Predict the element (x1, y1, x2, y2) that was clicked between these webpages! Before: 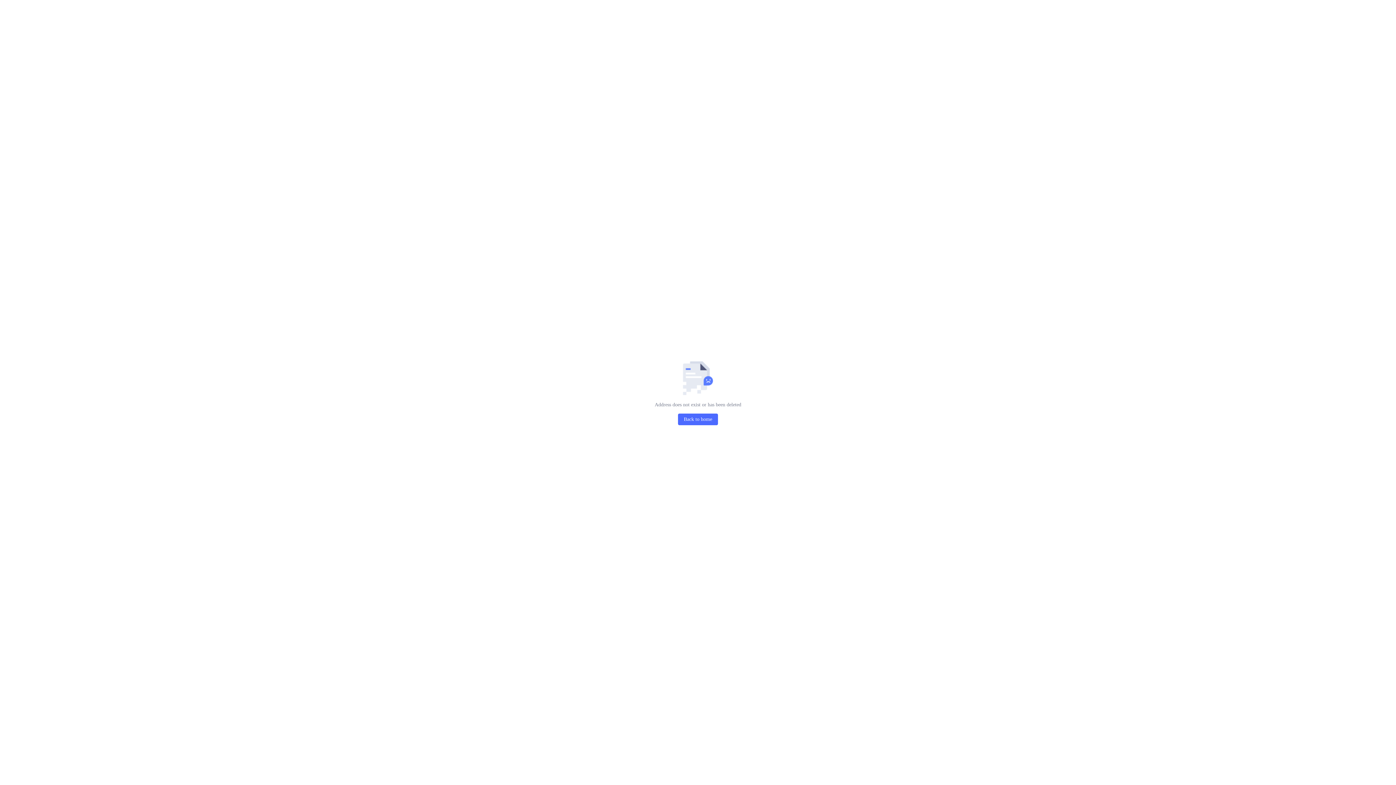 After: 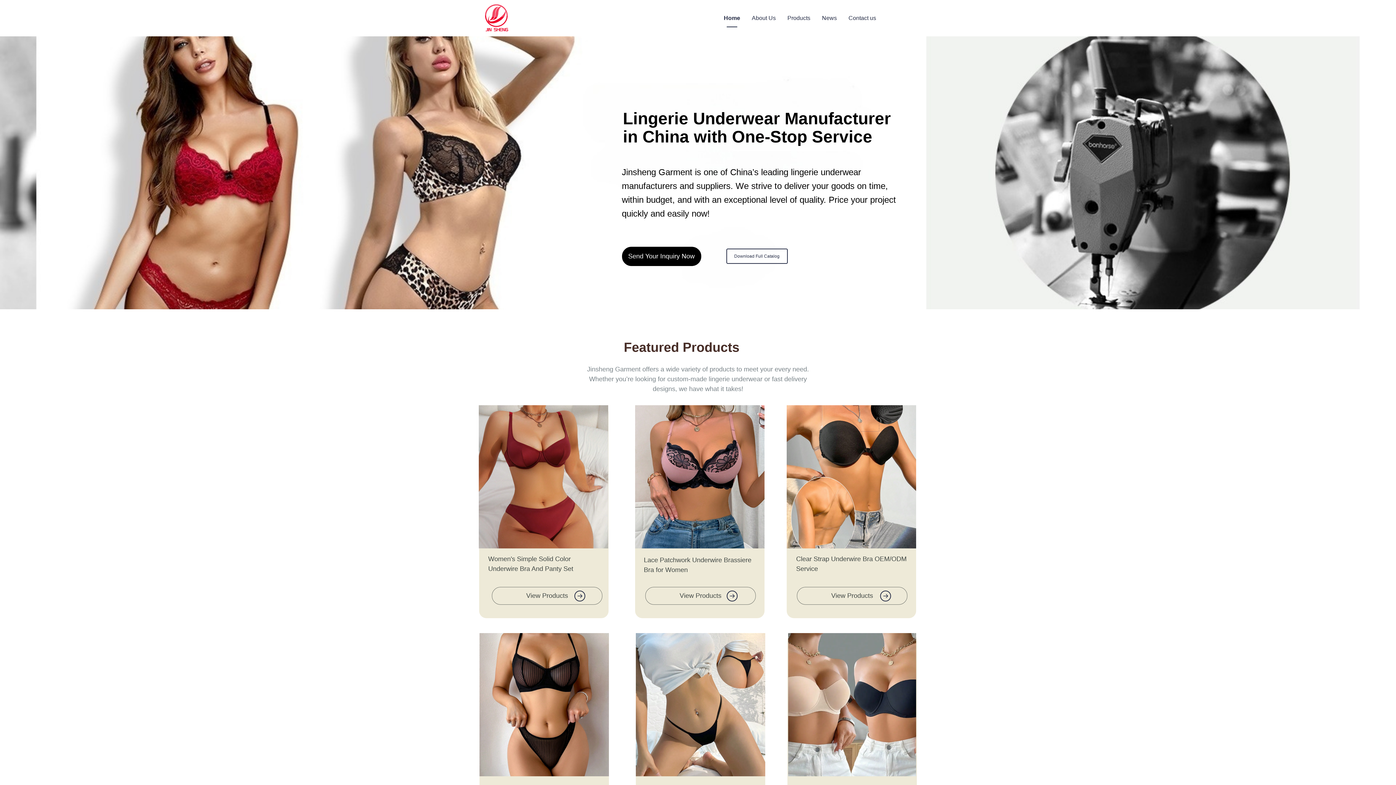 Action: bbox: (678, 413, 718, 425) label: Back to home